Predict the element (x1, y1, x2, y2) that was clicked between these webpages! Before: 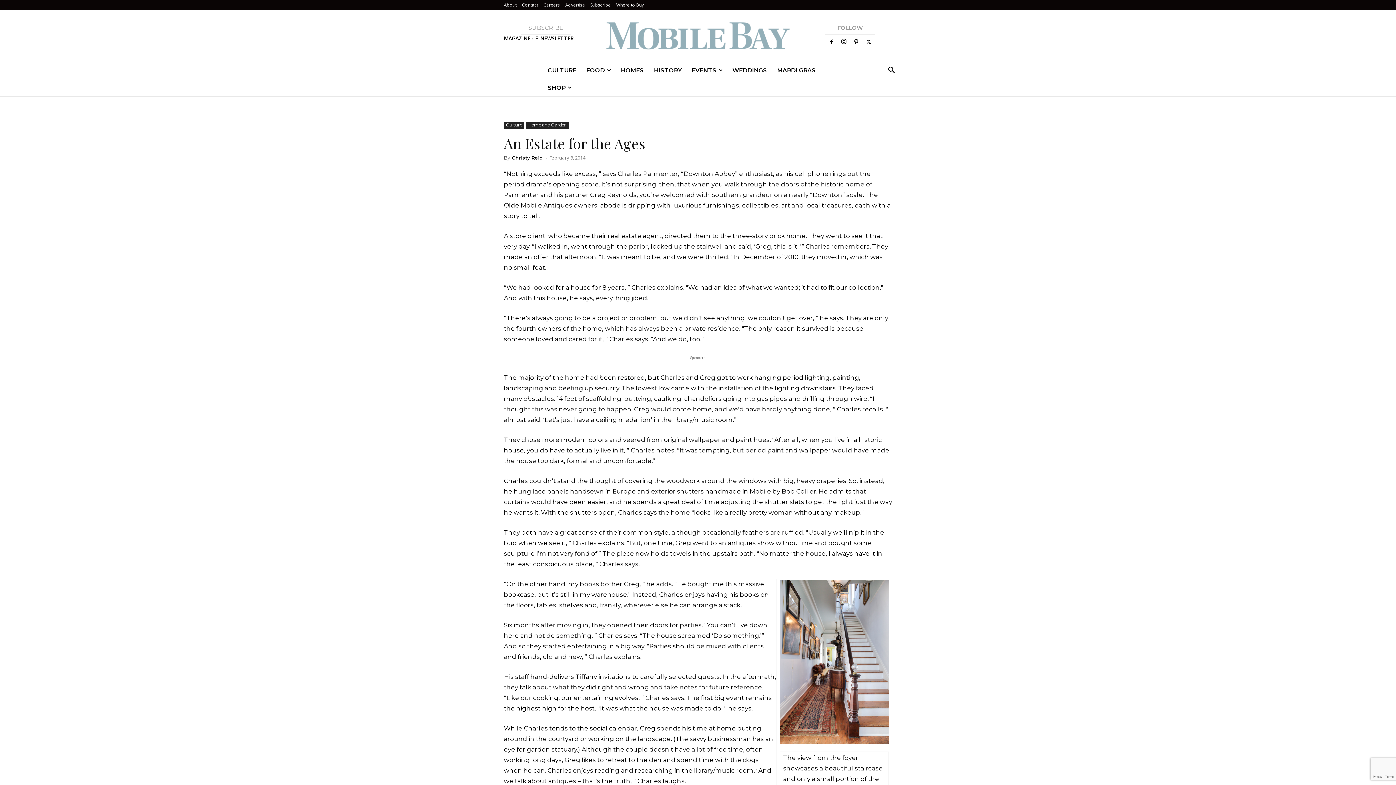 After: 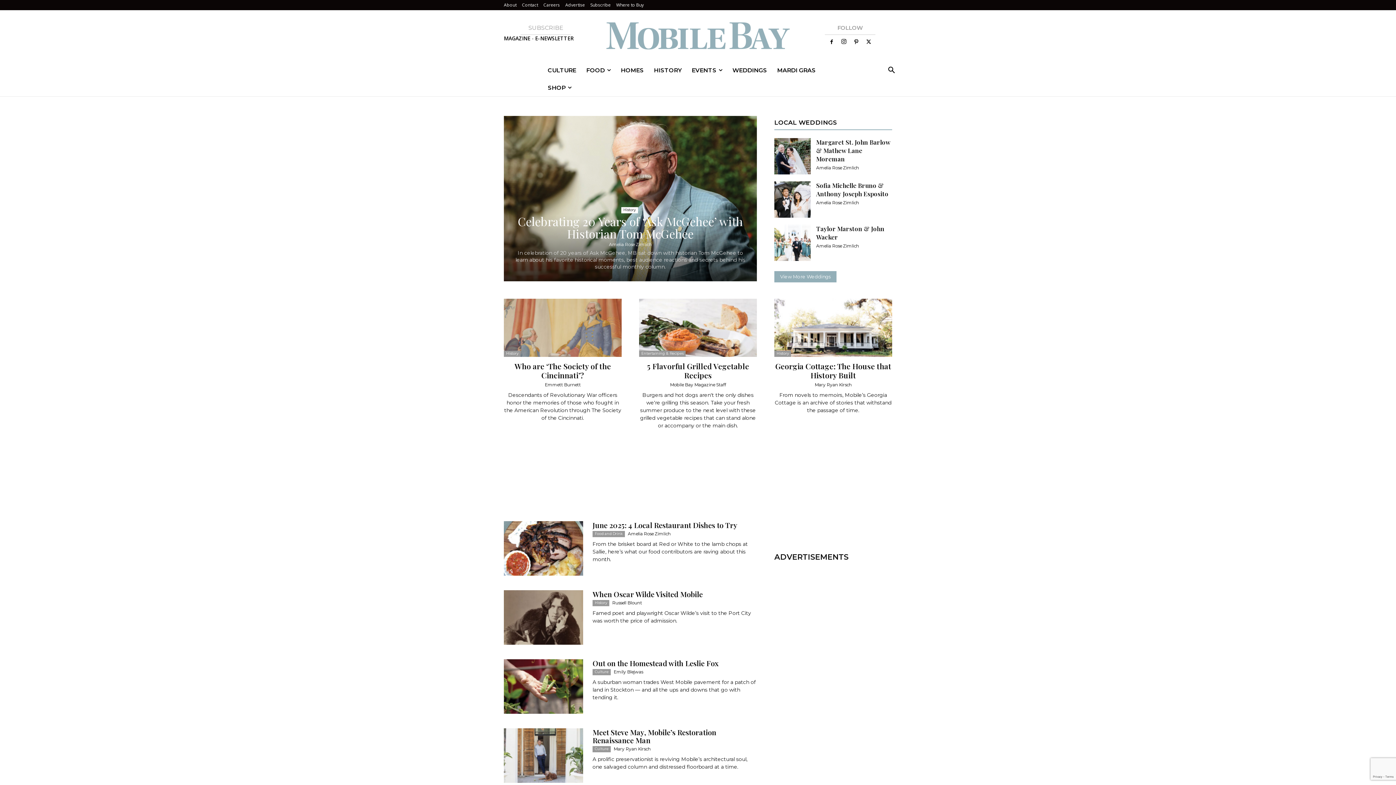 Action: bbox: (605, 20, 790, 51)